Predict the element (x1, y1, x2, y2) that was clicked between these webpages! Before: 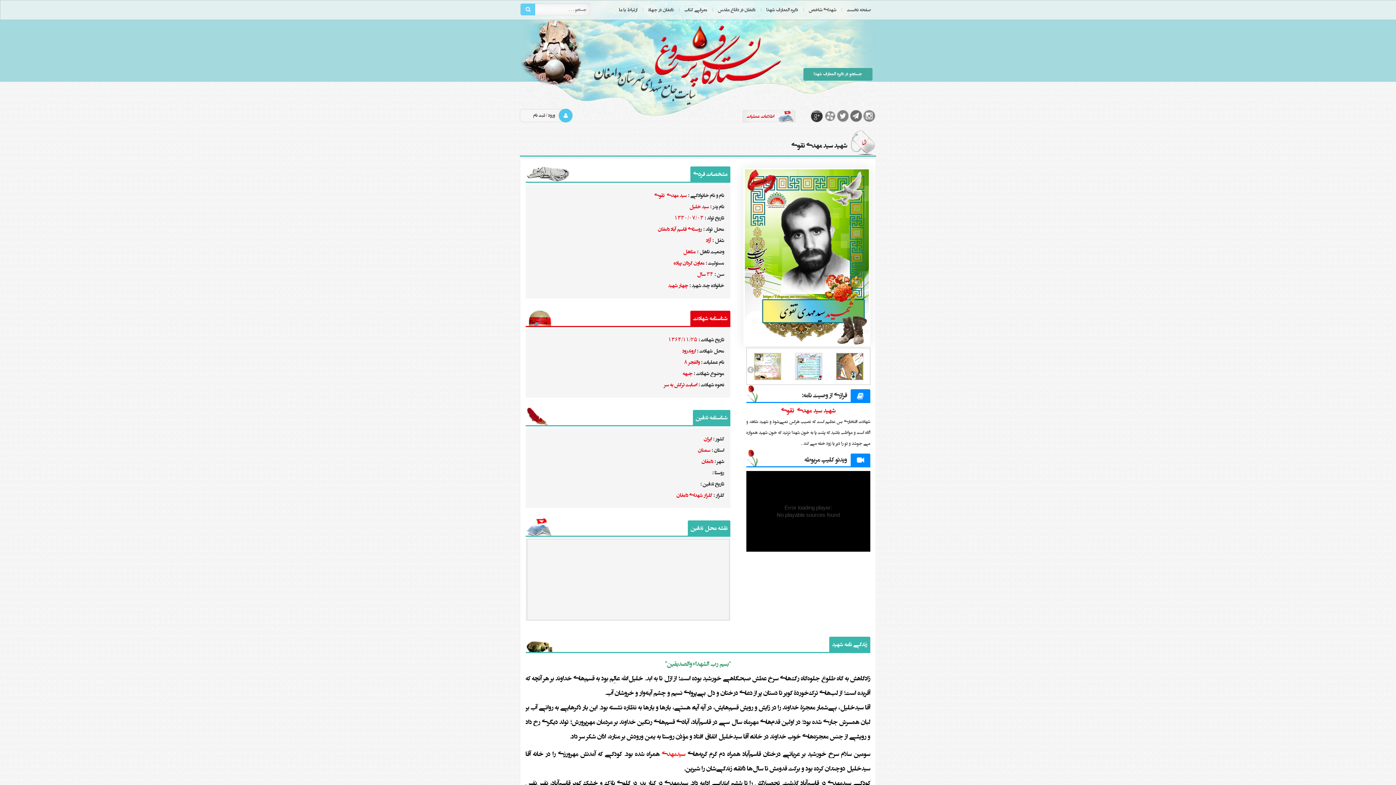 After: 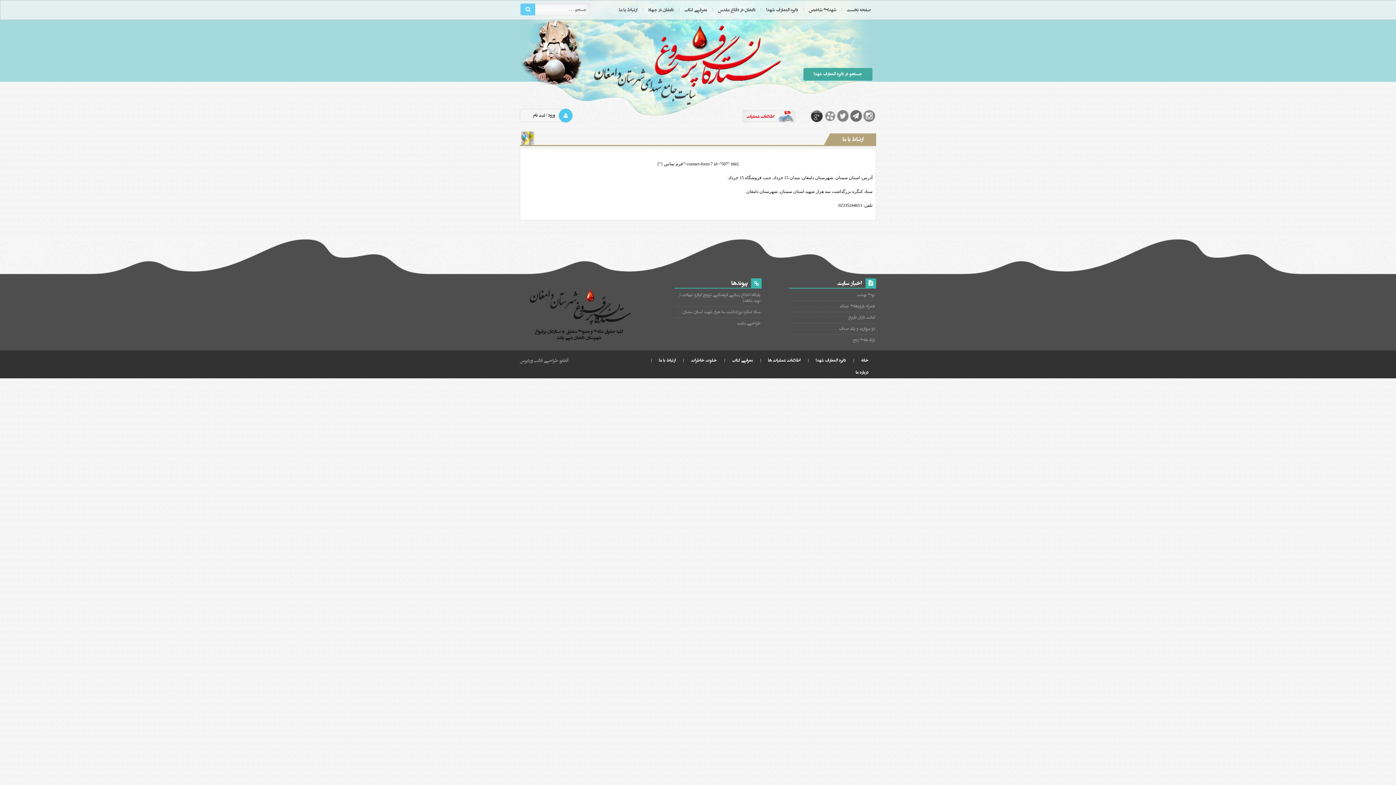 Action: bbox: (613, 0, 642, 19) label: ارتباط با ما